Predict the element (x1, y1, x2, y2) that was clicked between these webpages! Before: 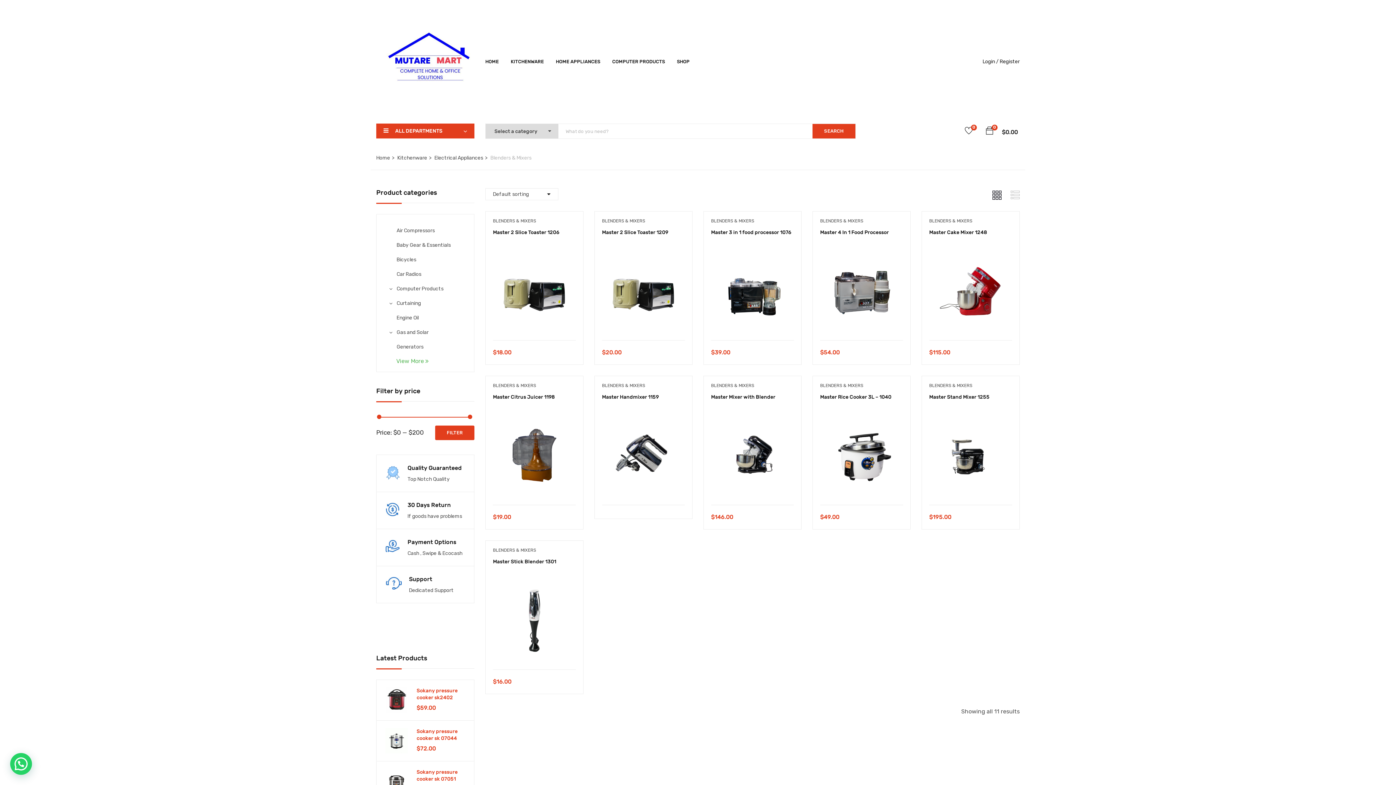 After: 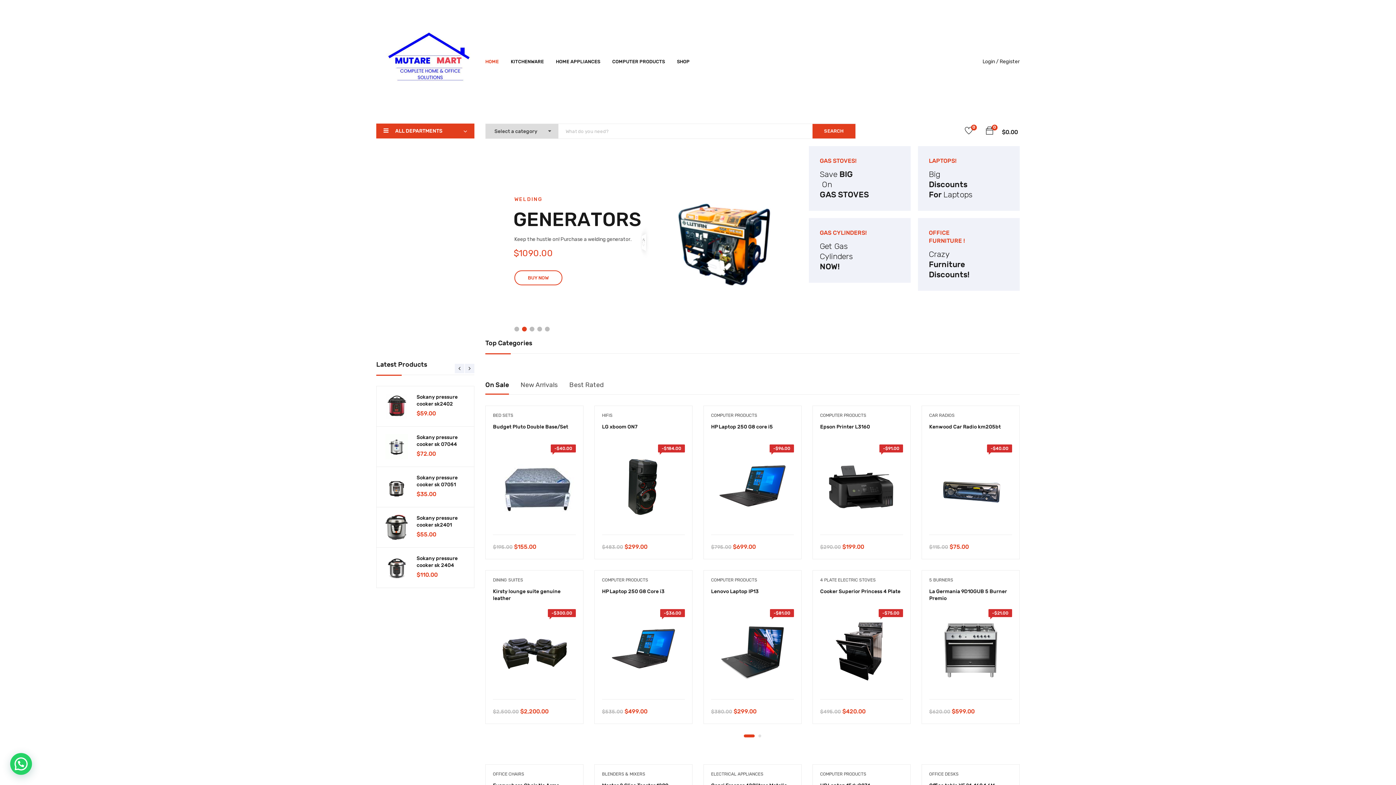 Action: bbox: (376, 58, 474, 64)